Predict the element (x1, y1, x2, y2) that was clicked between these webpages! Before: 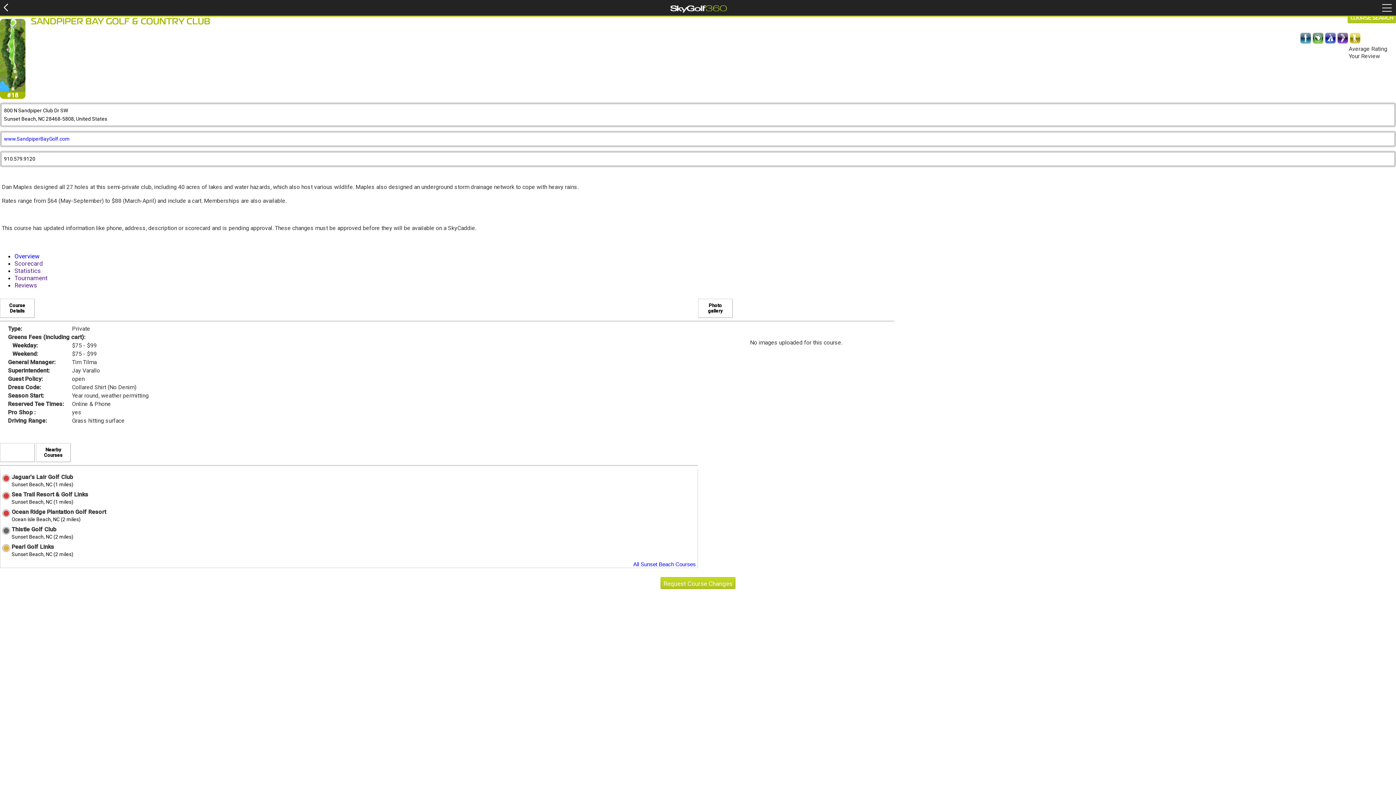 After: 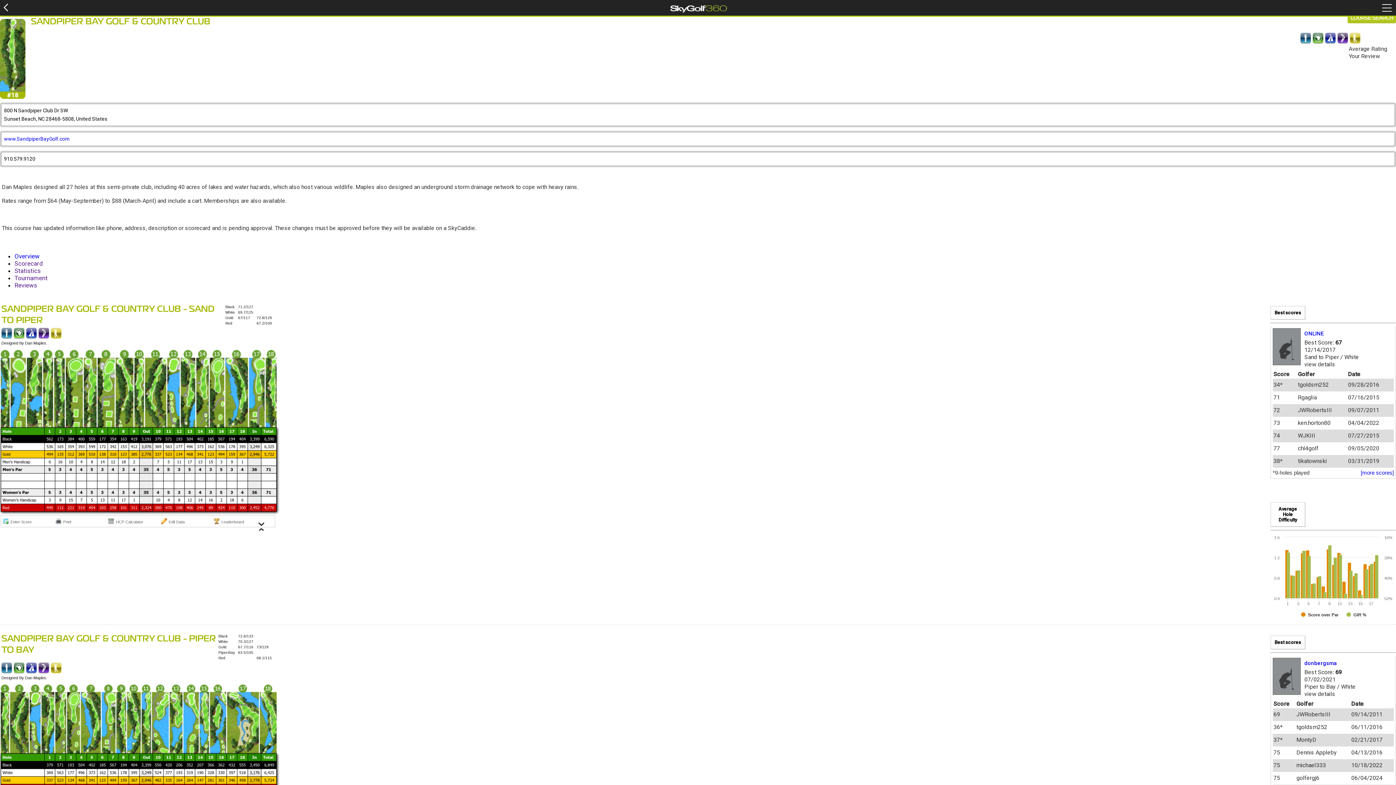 Action: bbox: (14, 260, 42, 267) label: Scorecard